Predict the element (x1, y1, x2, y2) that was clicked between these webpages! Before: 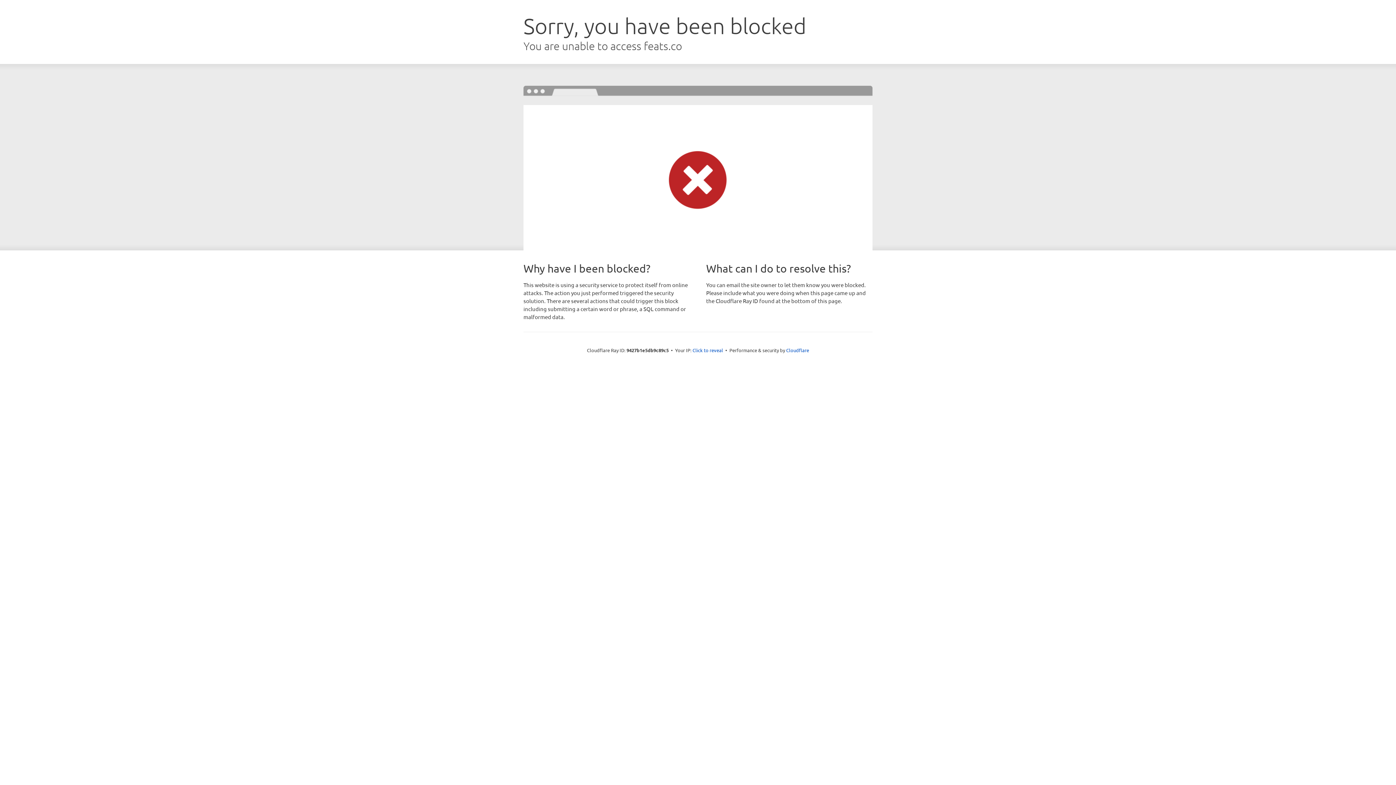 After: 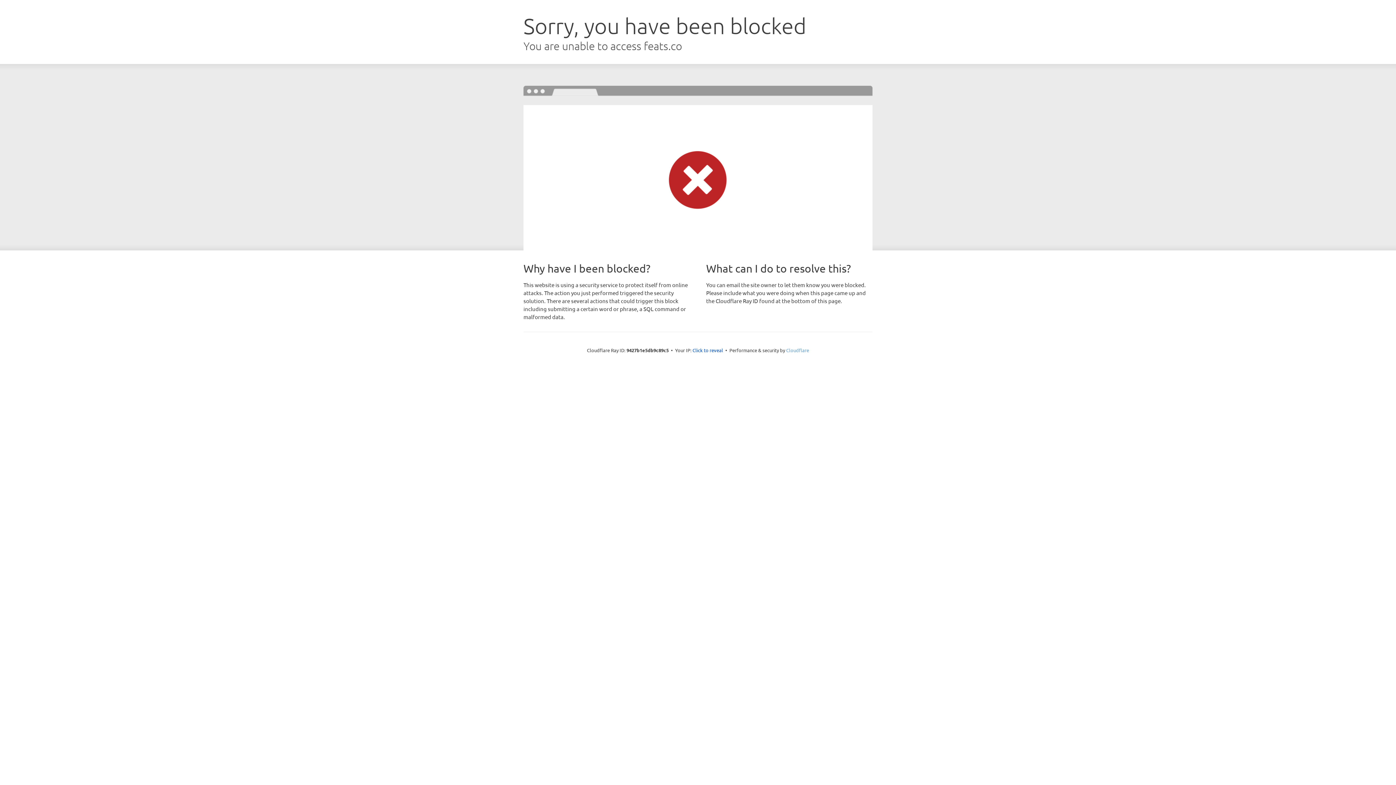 Action: bbox: (786, 347, 809, 353) label: Cloudflare